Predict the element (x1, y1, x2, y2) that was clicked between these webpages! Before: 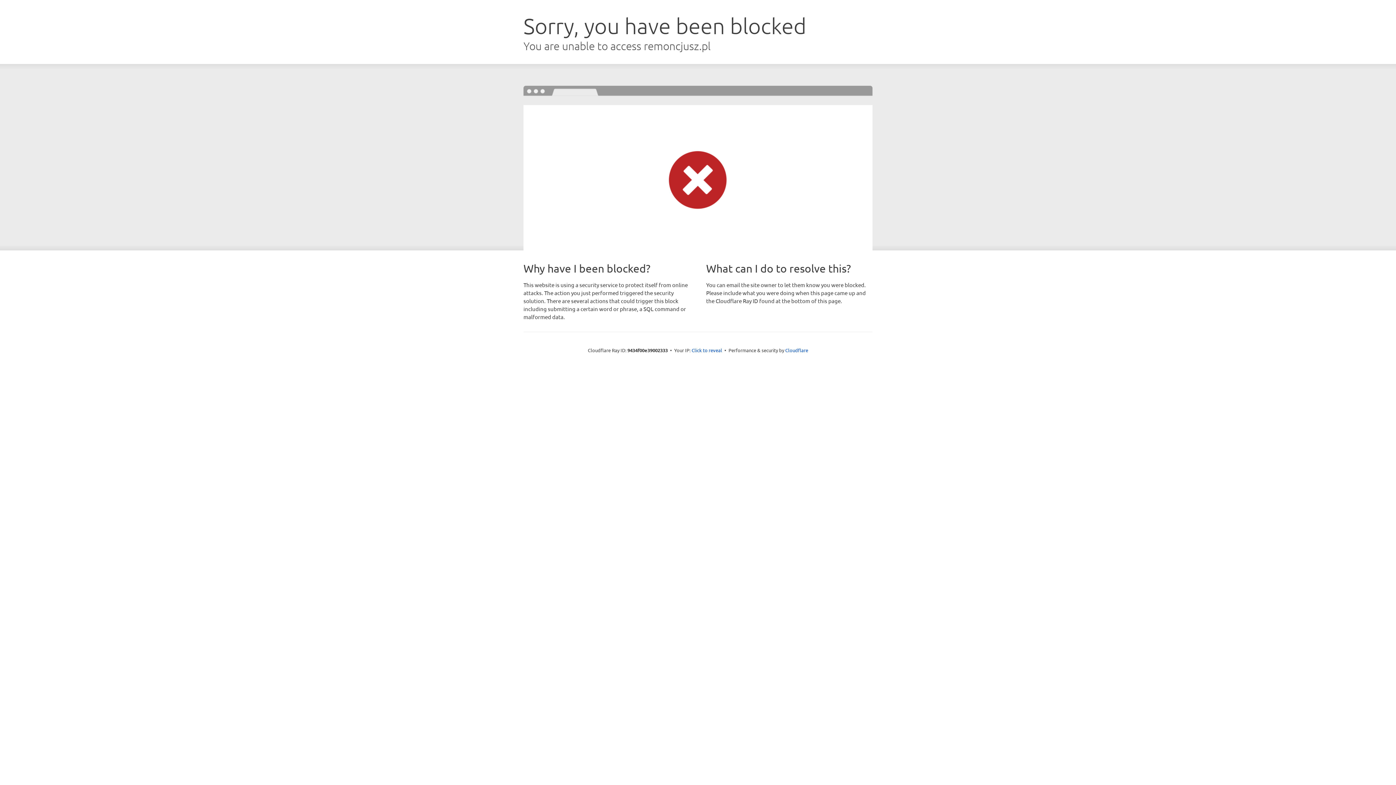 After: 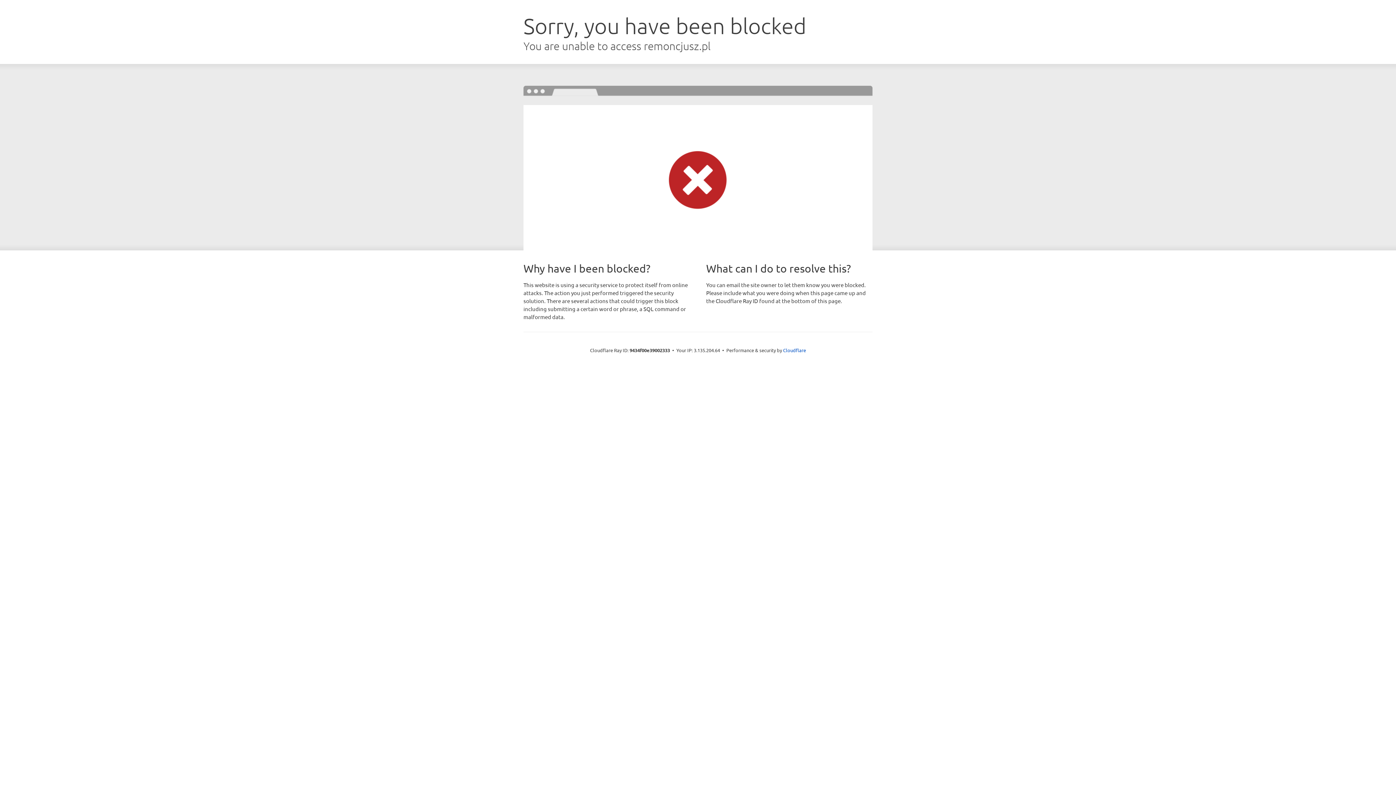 Action: bbox: (691, 346, 722, 353) label: Click to reveal